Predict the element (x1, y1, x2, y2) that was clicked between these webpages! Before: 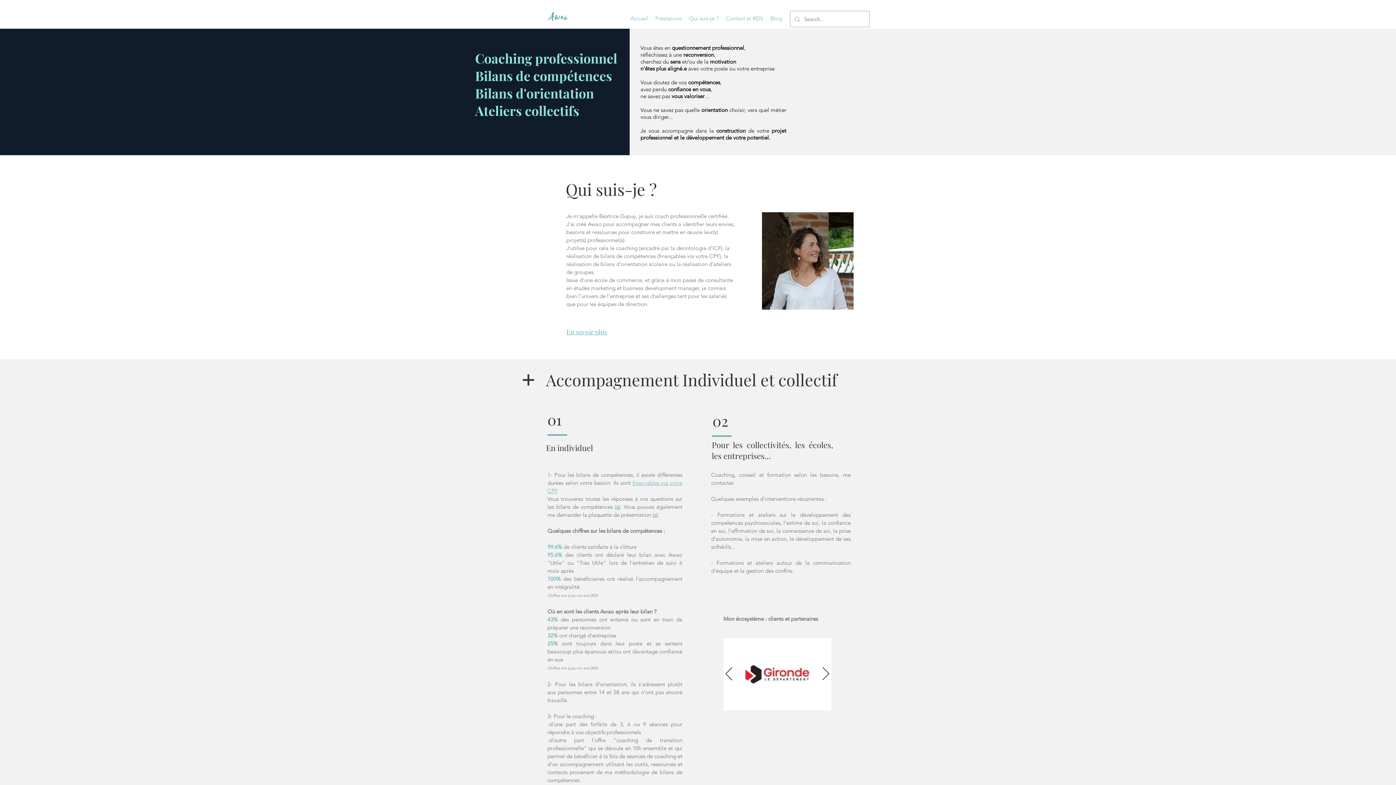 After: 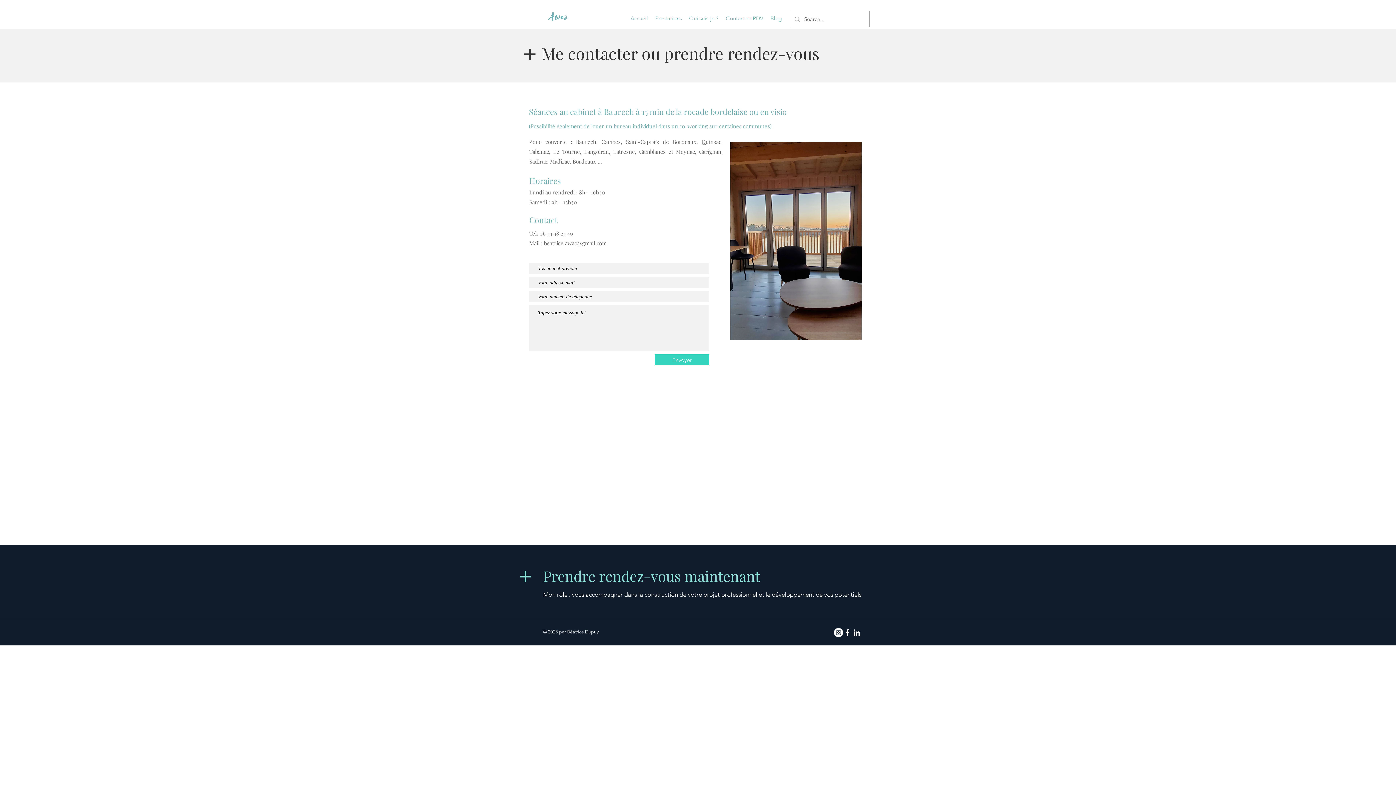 Action: label: Contact et RDV bbox: (722, 10, 767, 26)